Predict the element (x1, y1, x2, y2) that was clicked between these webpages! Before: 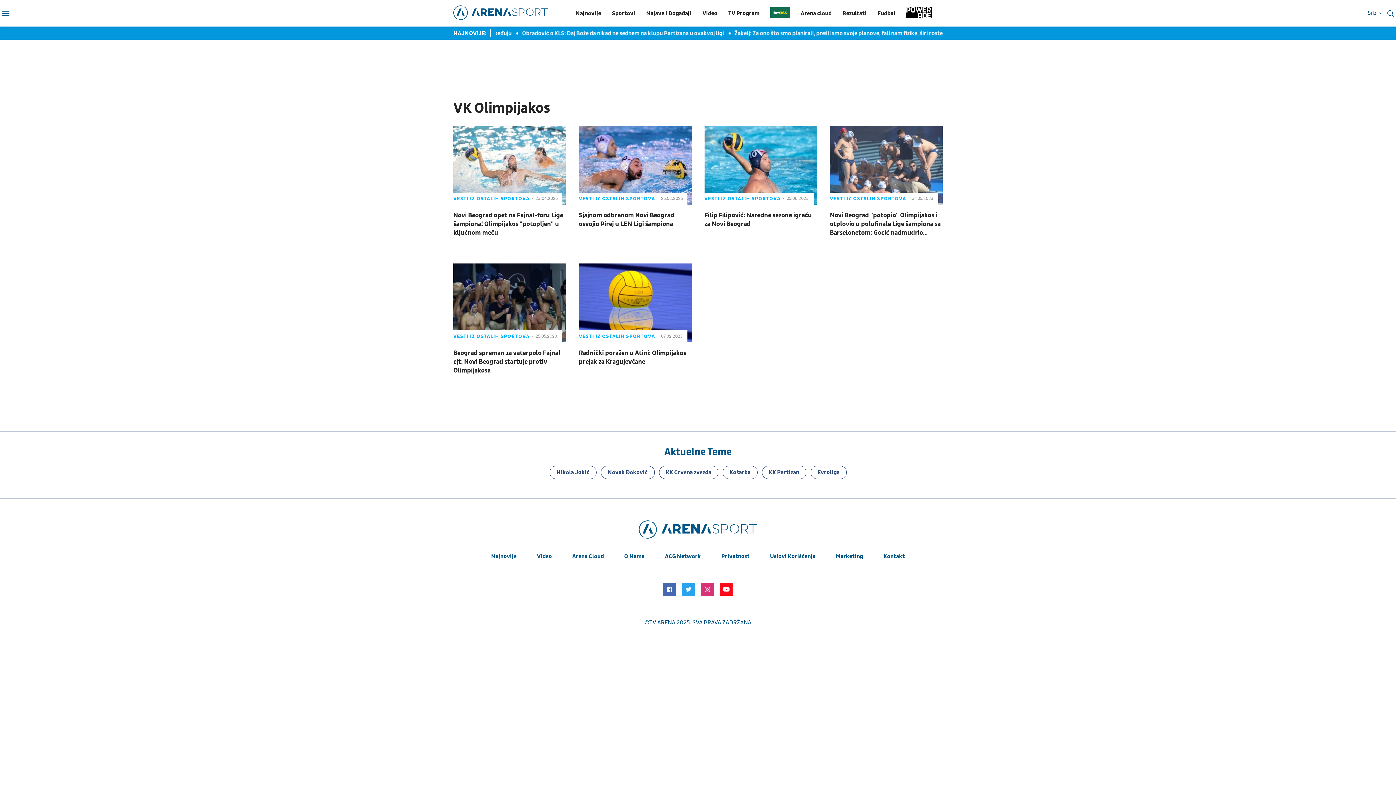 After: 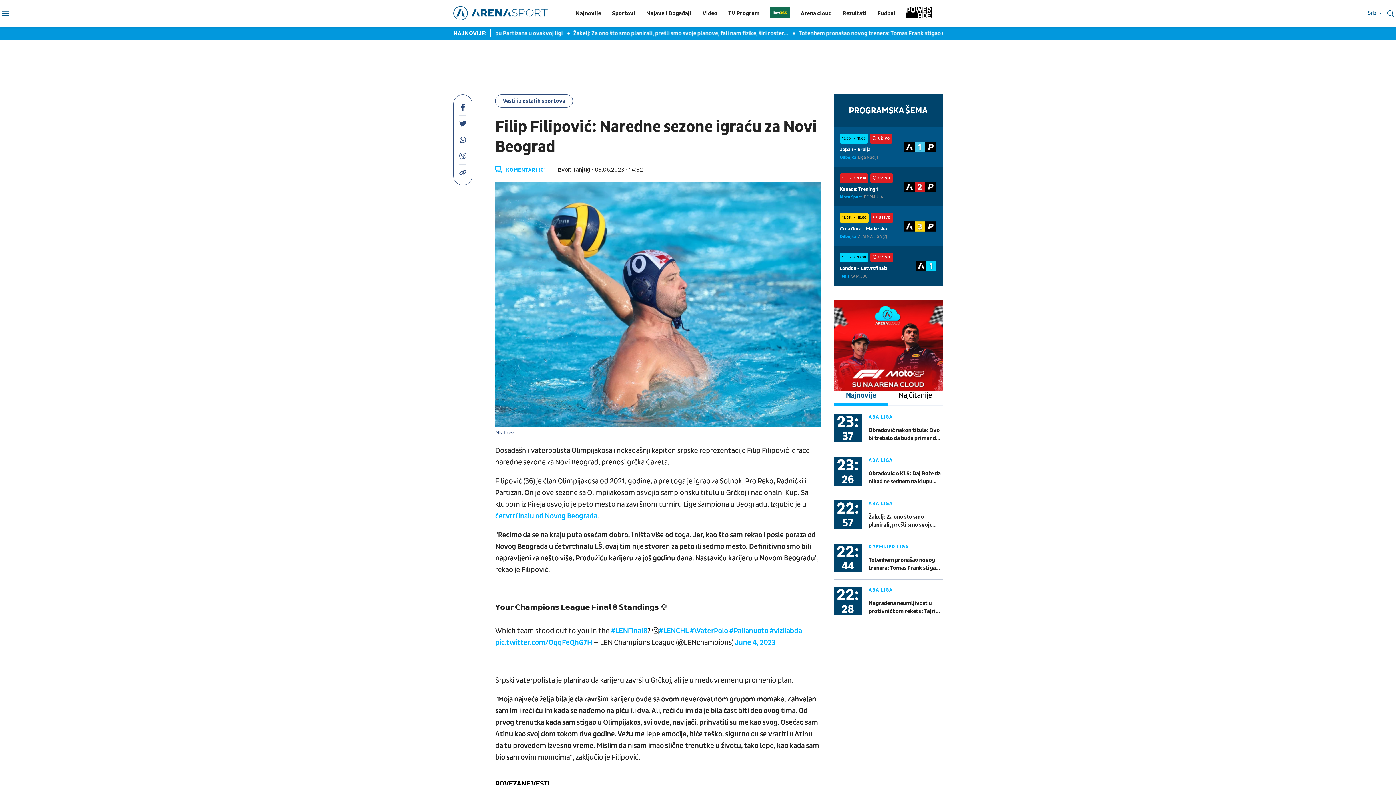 Action: label: Filip Filipović: Naredne sezone igraću za Novi Beograd bbox: (704, 211, 817, 228)